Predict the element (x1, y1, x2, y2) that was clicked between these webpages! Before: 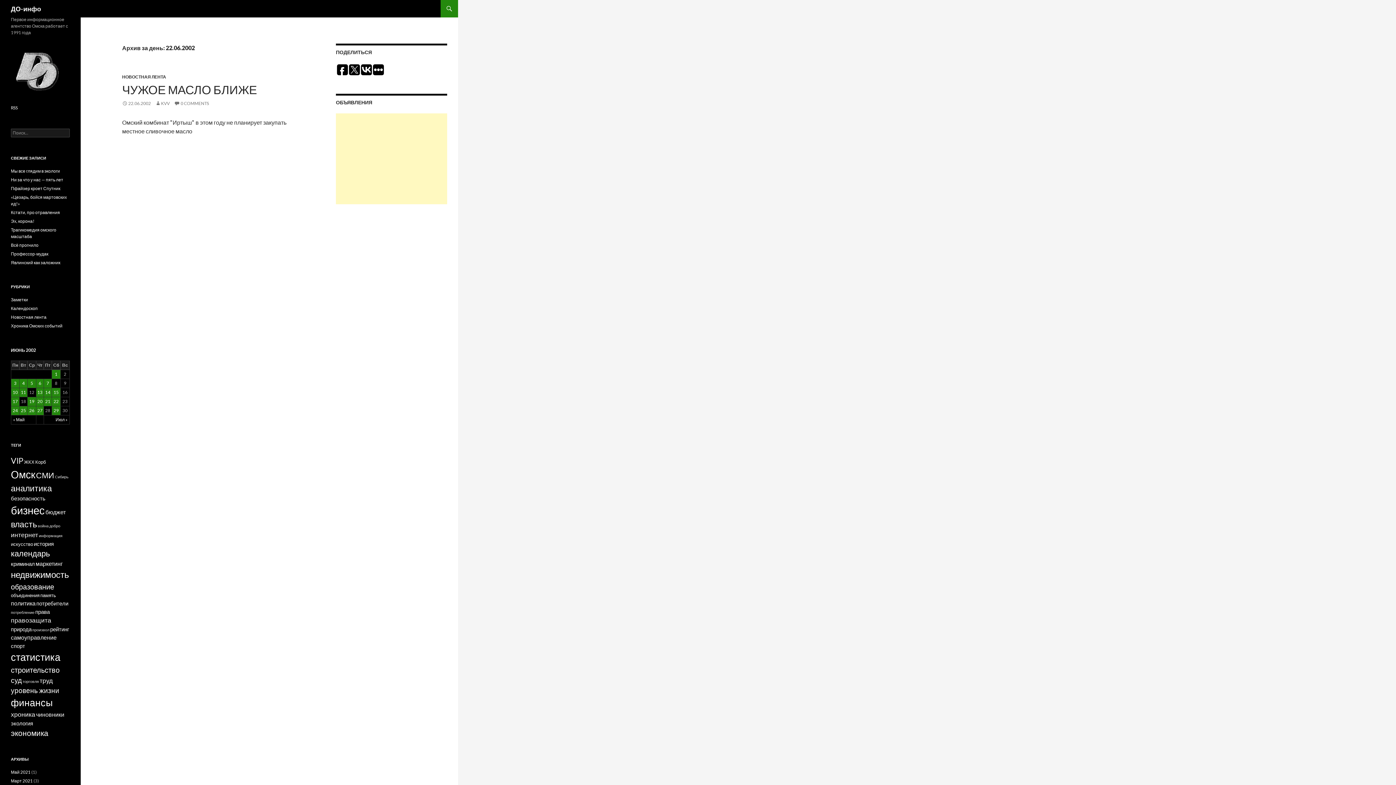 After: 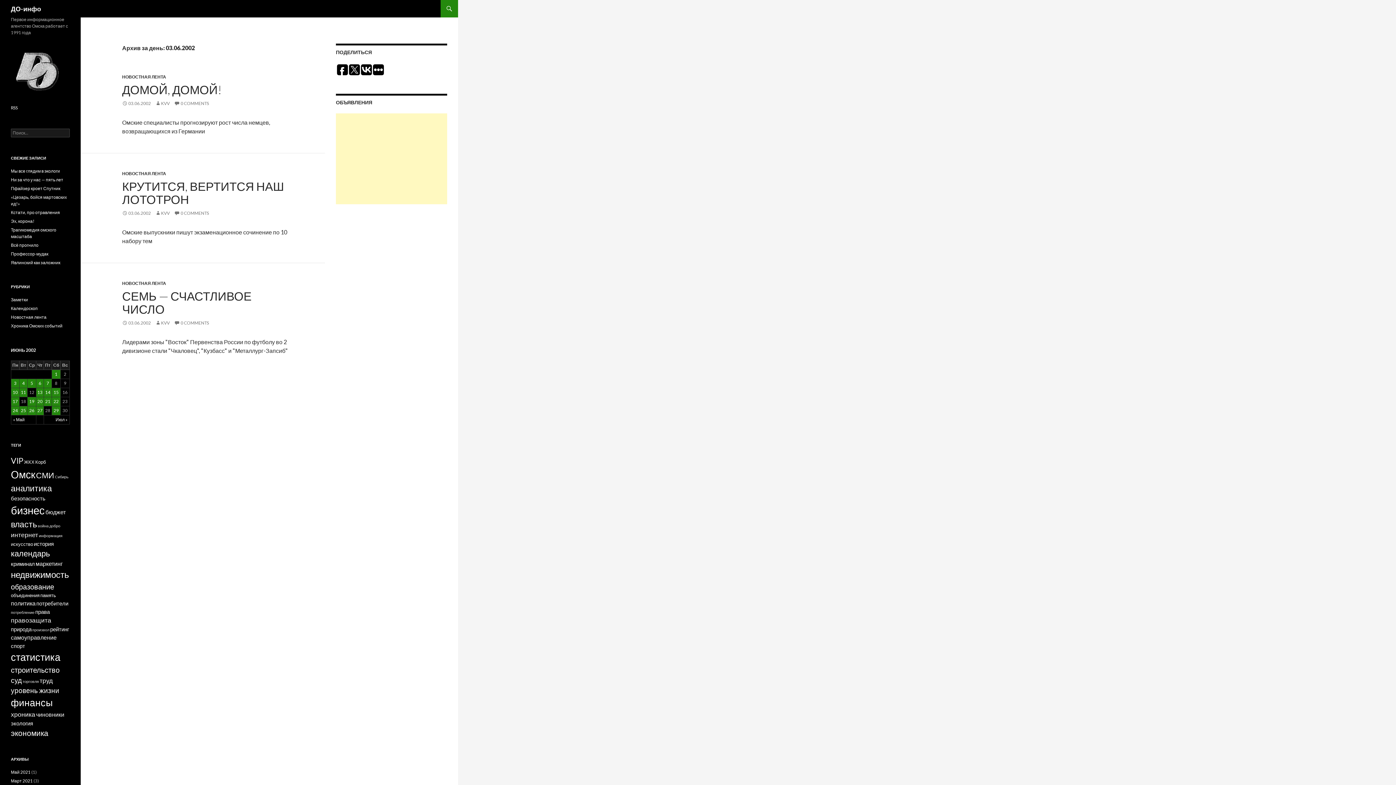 Action: bbox: (11, 379, 19, 388) label: Записи, опубликованные 03.06.2002